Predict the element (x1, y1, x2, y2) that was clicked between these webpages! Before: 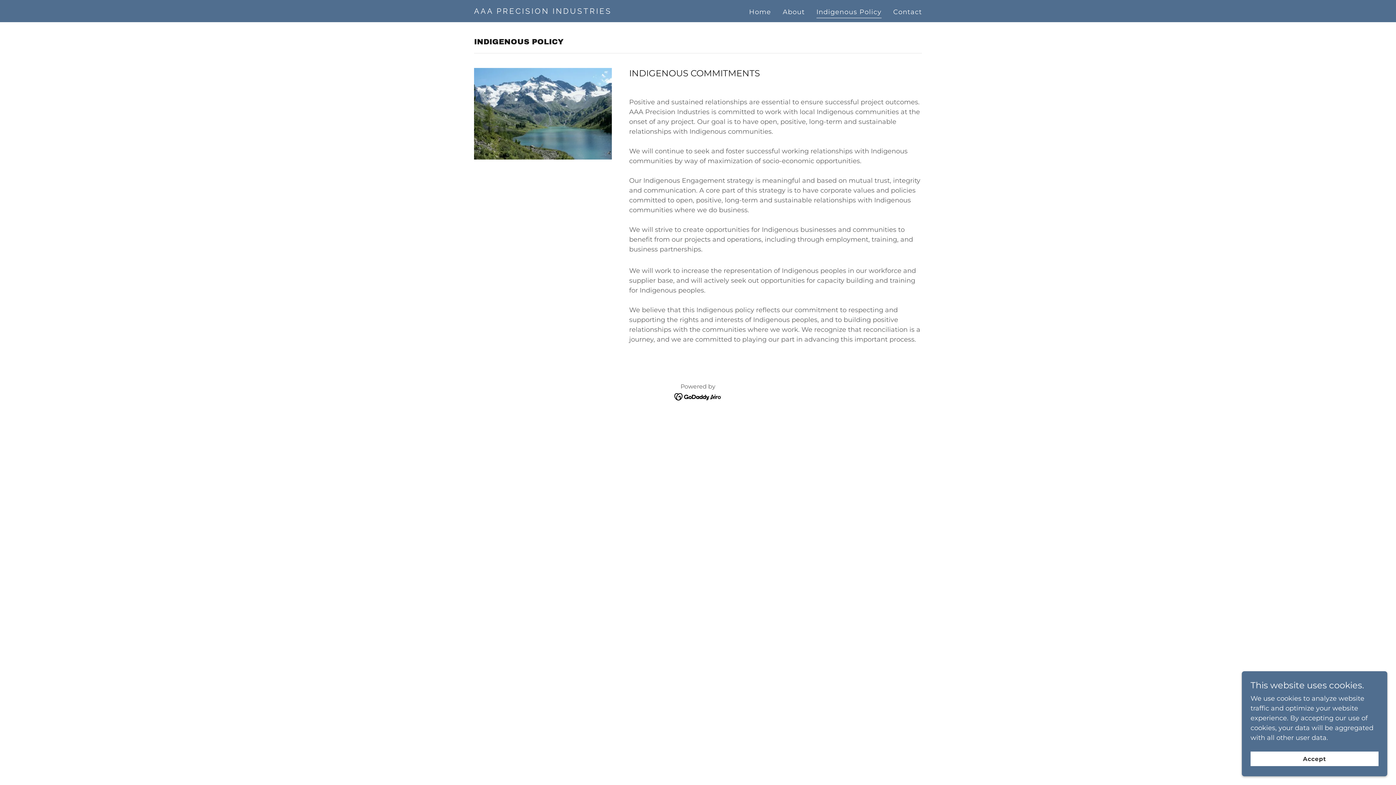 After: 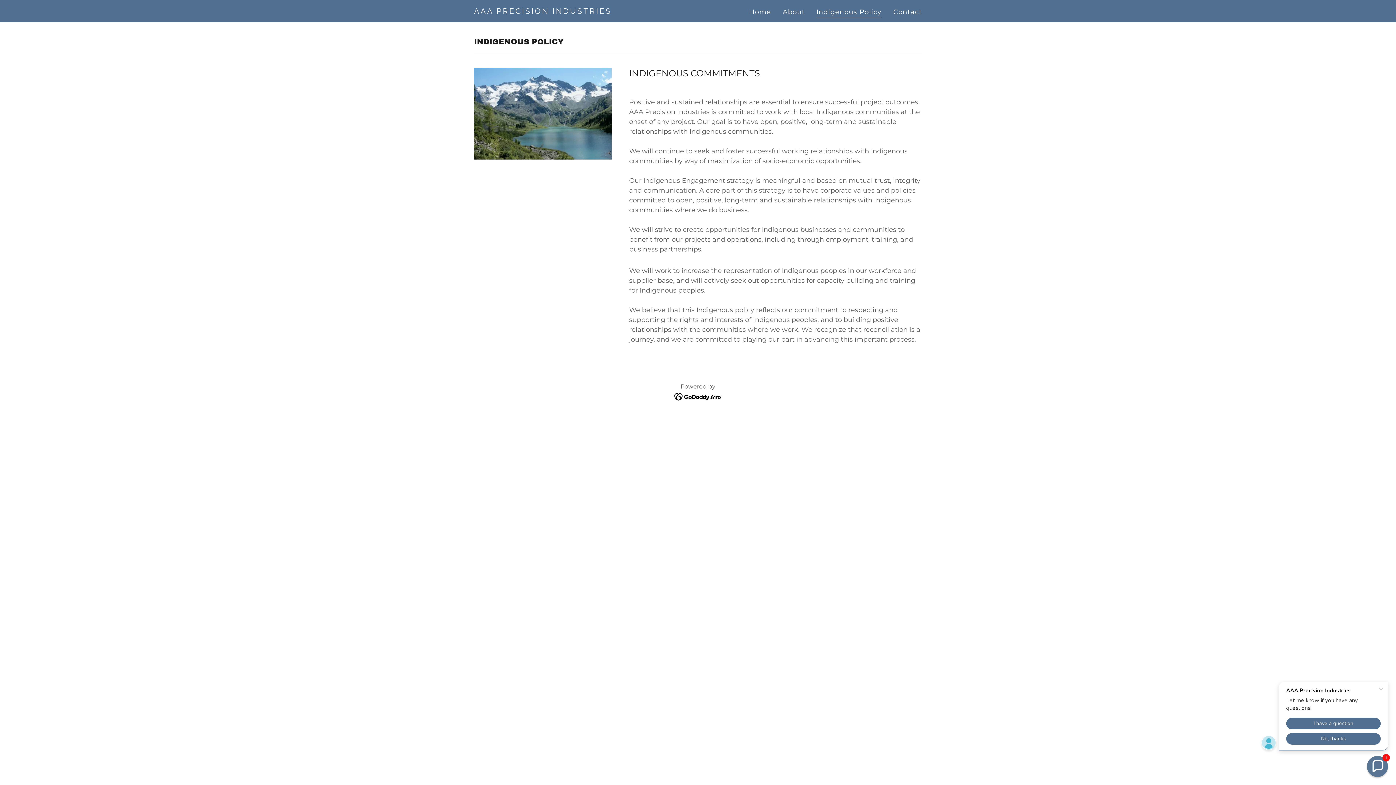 Action: label: Accept bbox: (1250, 752, 1378, 766)